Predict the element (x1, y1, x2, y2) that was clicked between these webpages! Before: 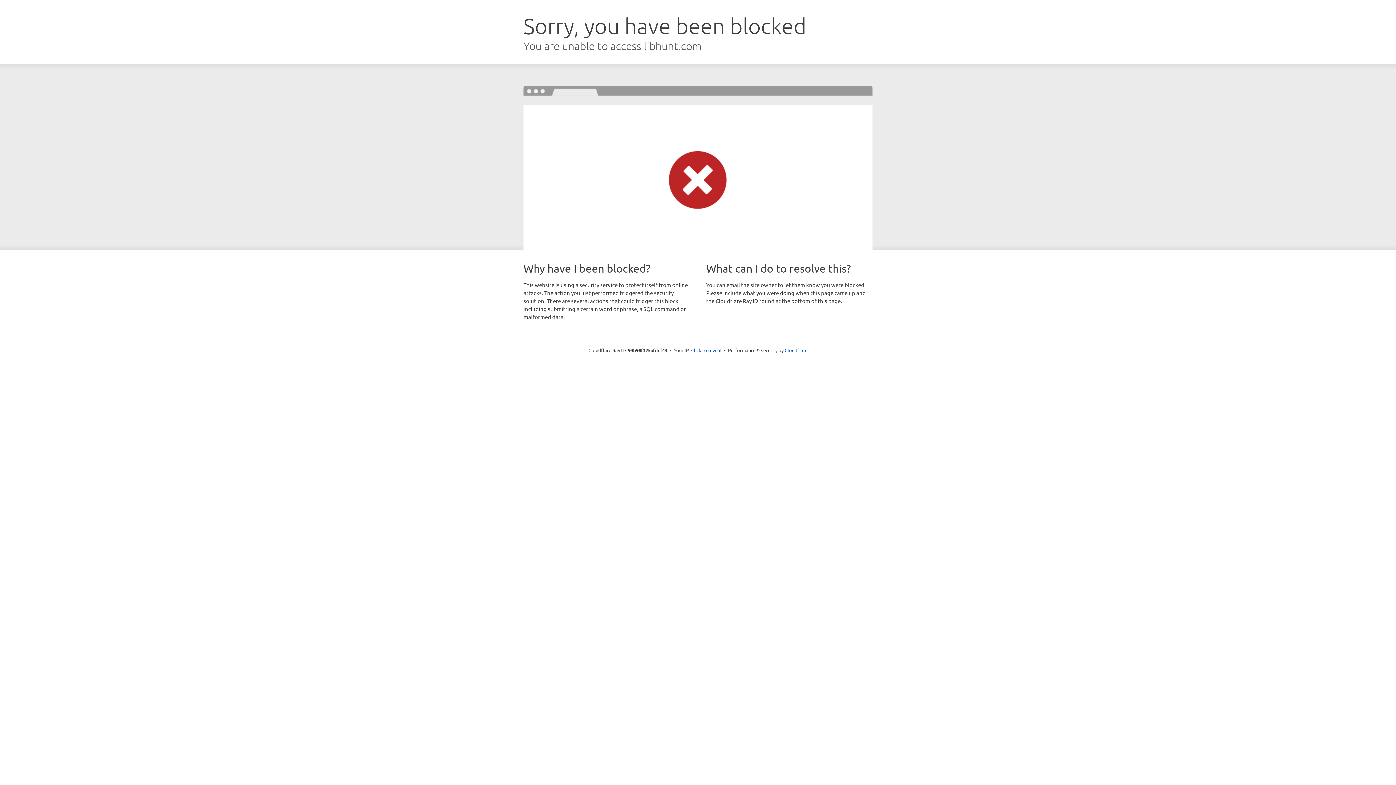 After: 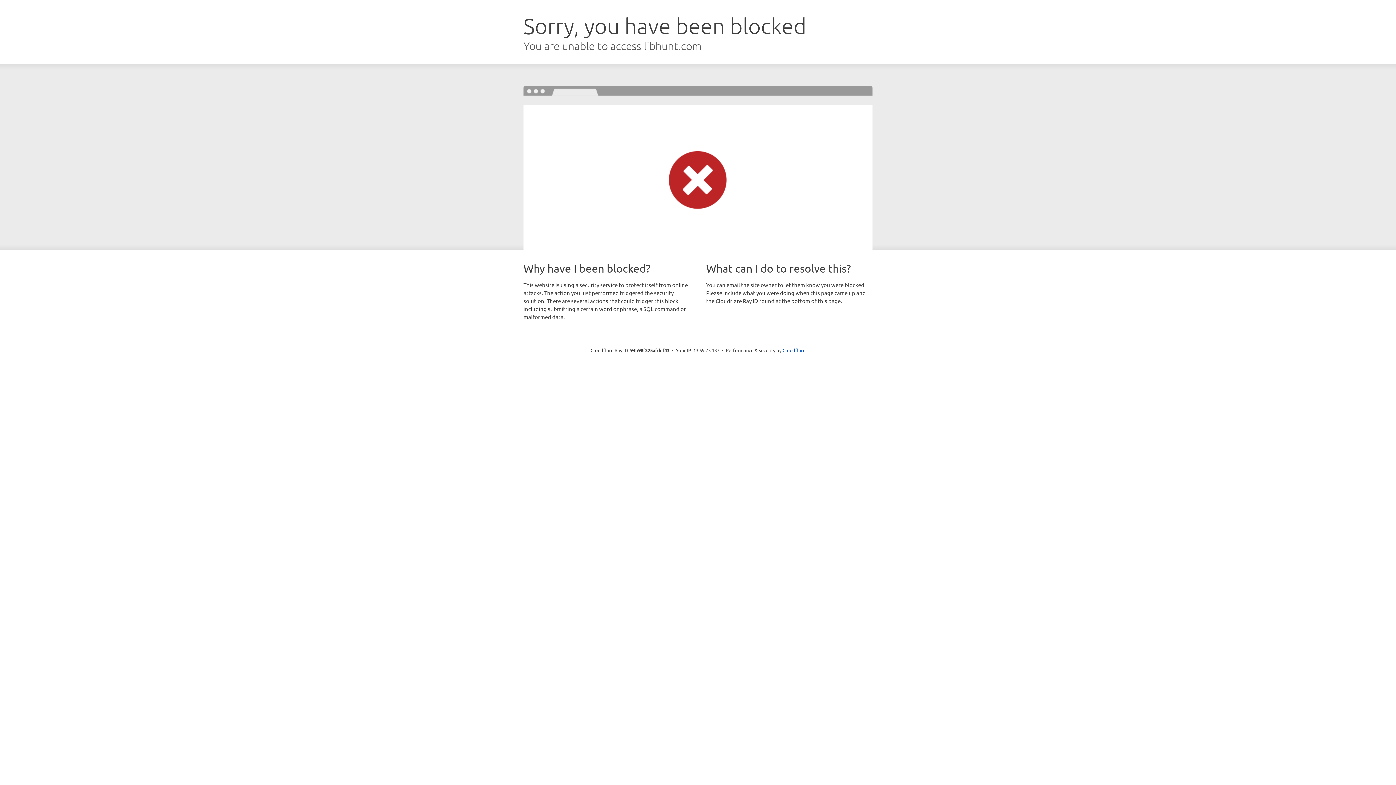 Action: label: Click to reveal bbox: (691, 346, 721, 353)